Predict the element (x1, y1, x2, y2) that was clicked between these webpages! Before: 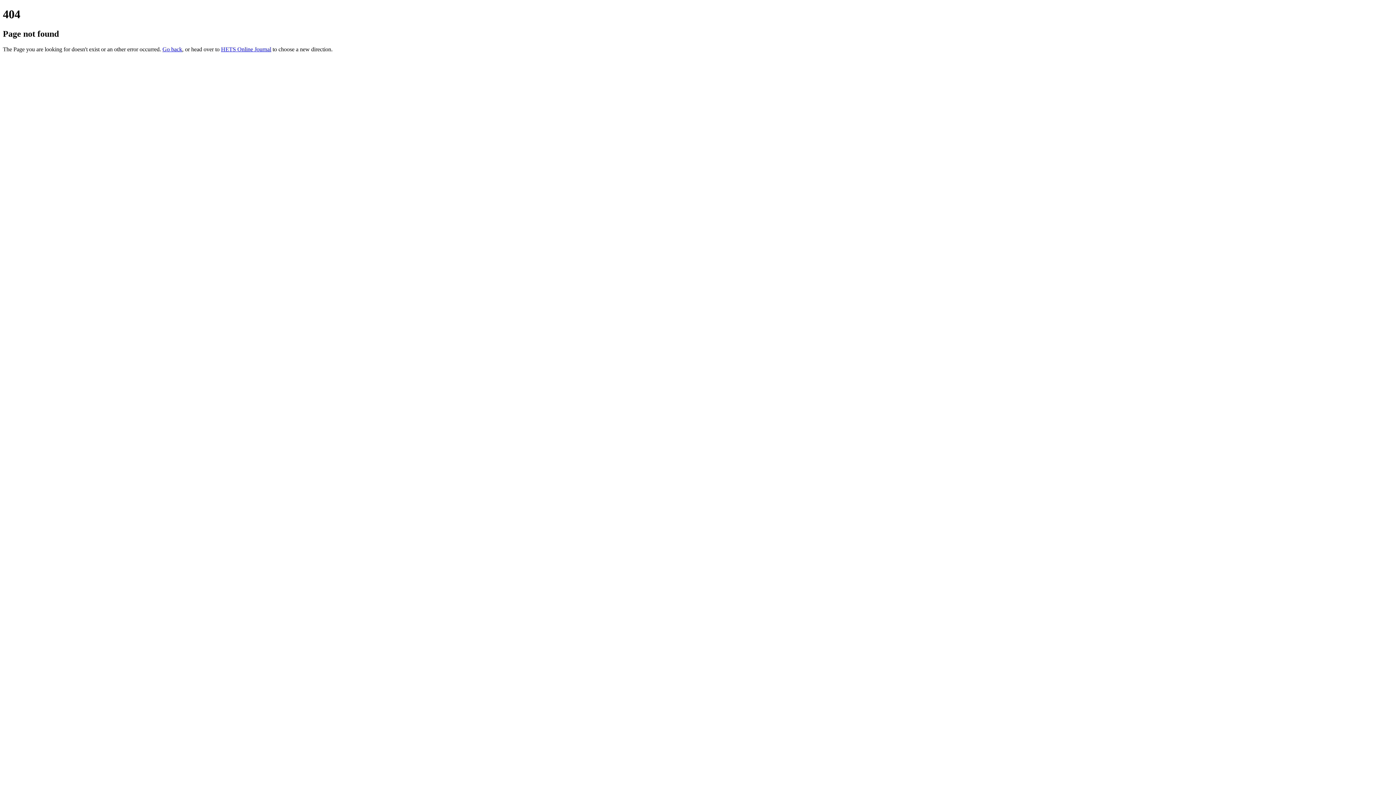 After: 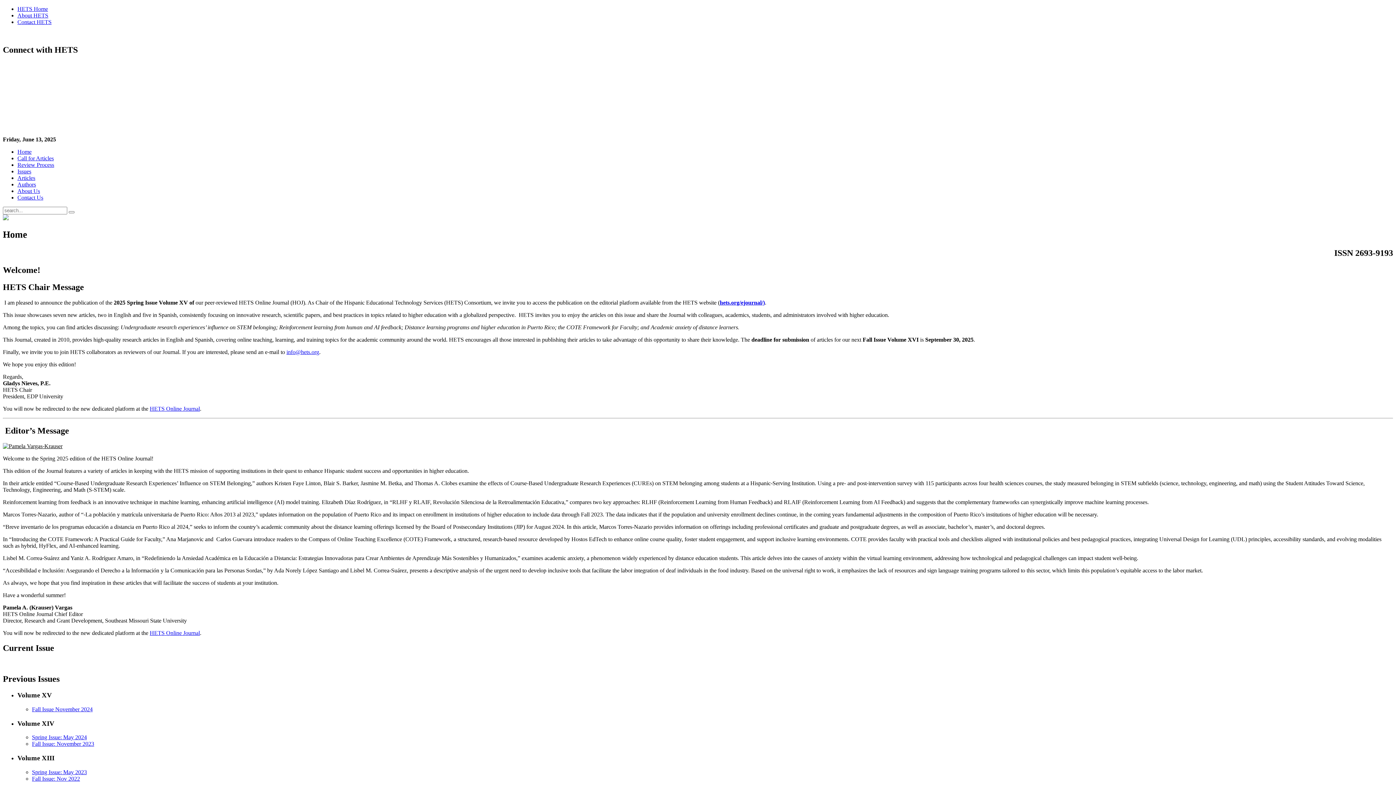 Action: label: HETS Online Journal bbox: (221, 46, 271, 52)